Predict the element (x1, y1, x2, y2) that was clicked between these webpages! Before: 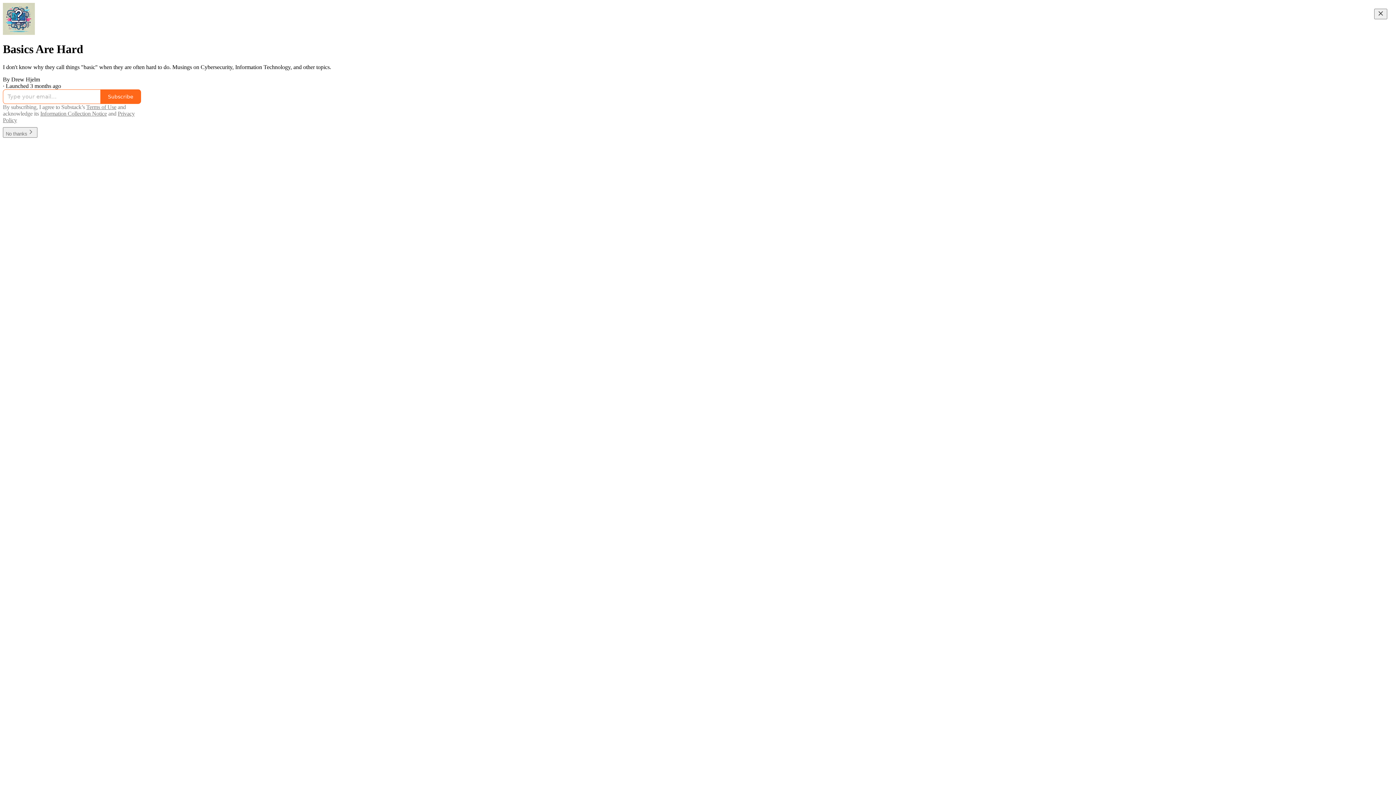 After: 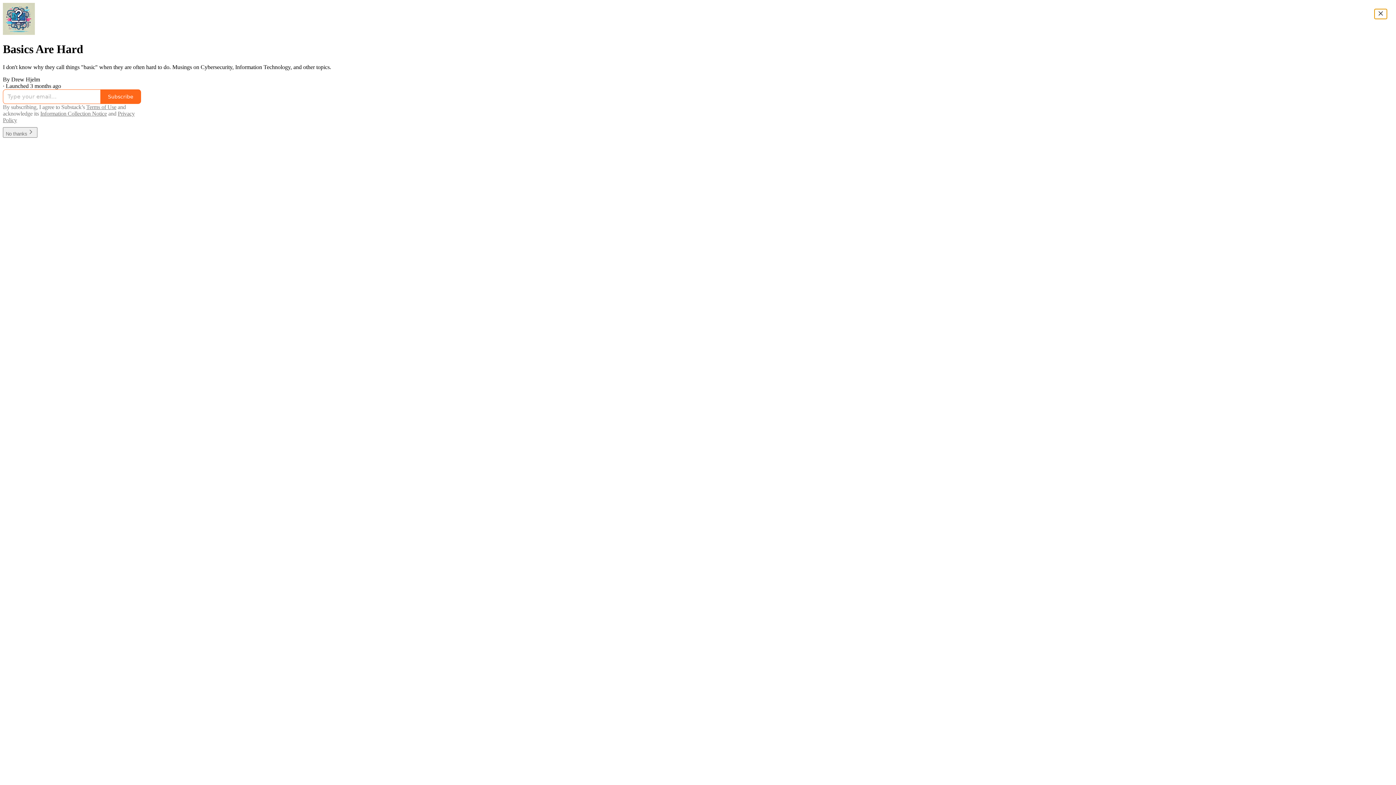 Action: bbox: (1374, 8, 1387, 19) label: Close